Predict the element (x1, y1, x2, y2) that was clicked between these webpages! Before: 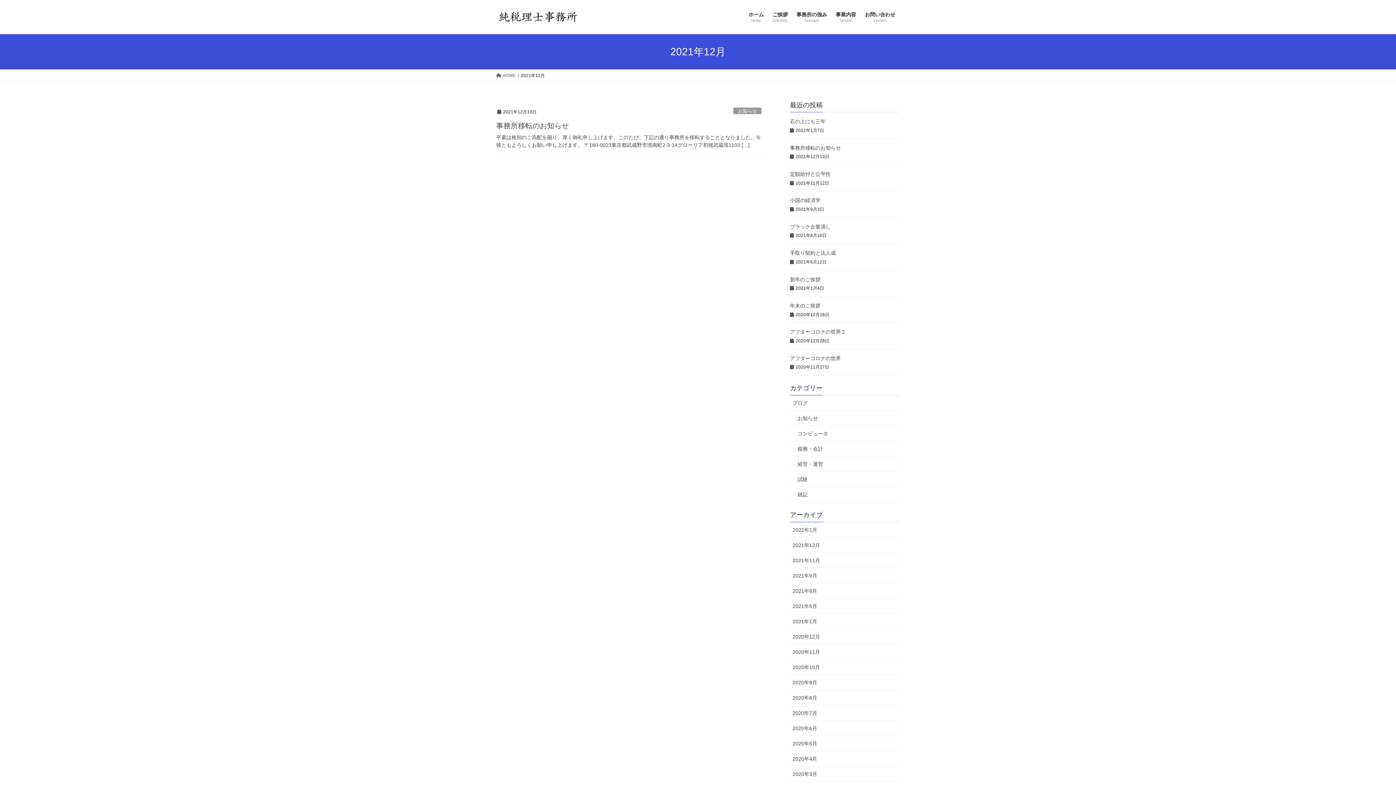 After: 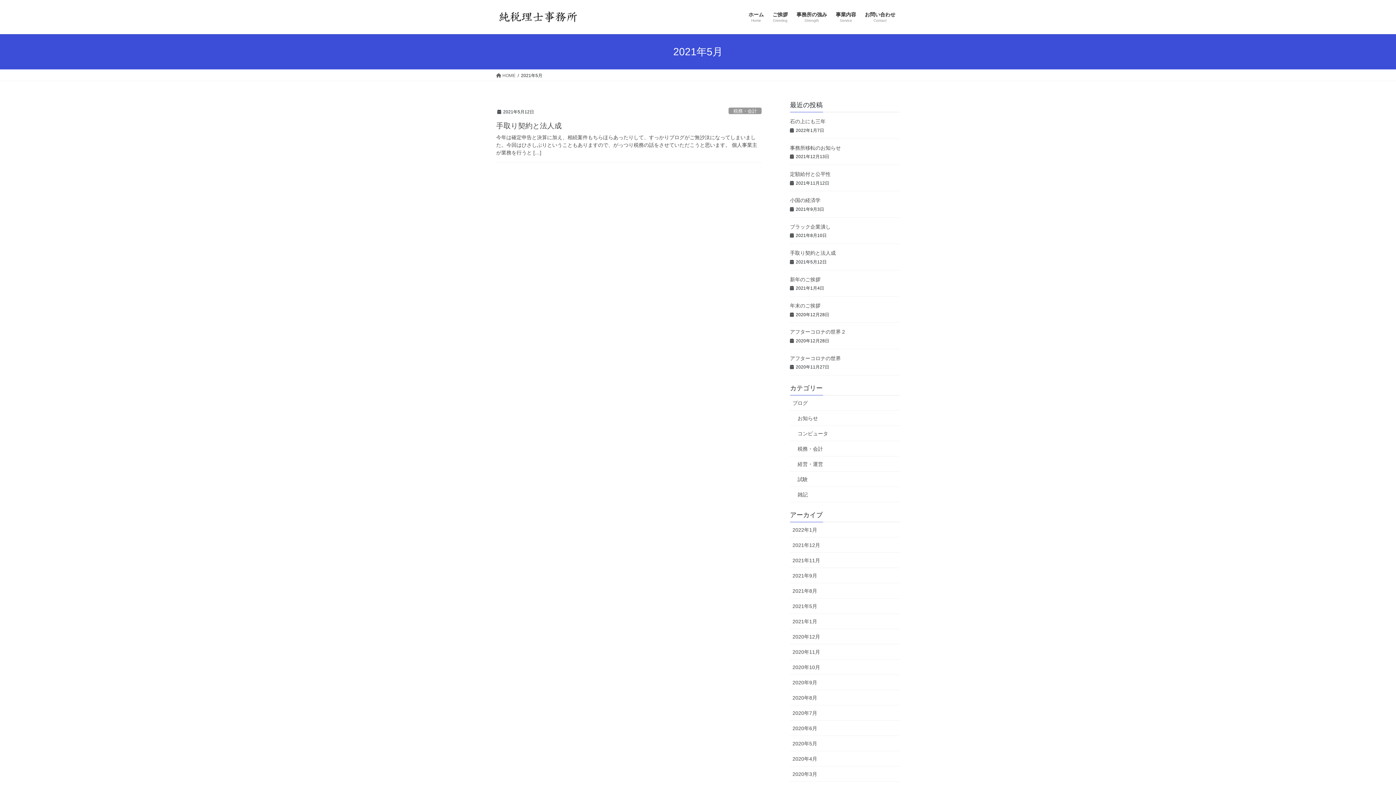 Action: label: 2021年5月 bbox: (790, 598, 900, 614)